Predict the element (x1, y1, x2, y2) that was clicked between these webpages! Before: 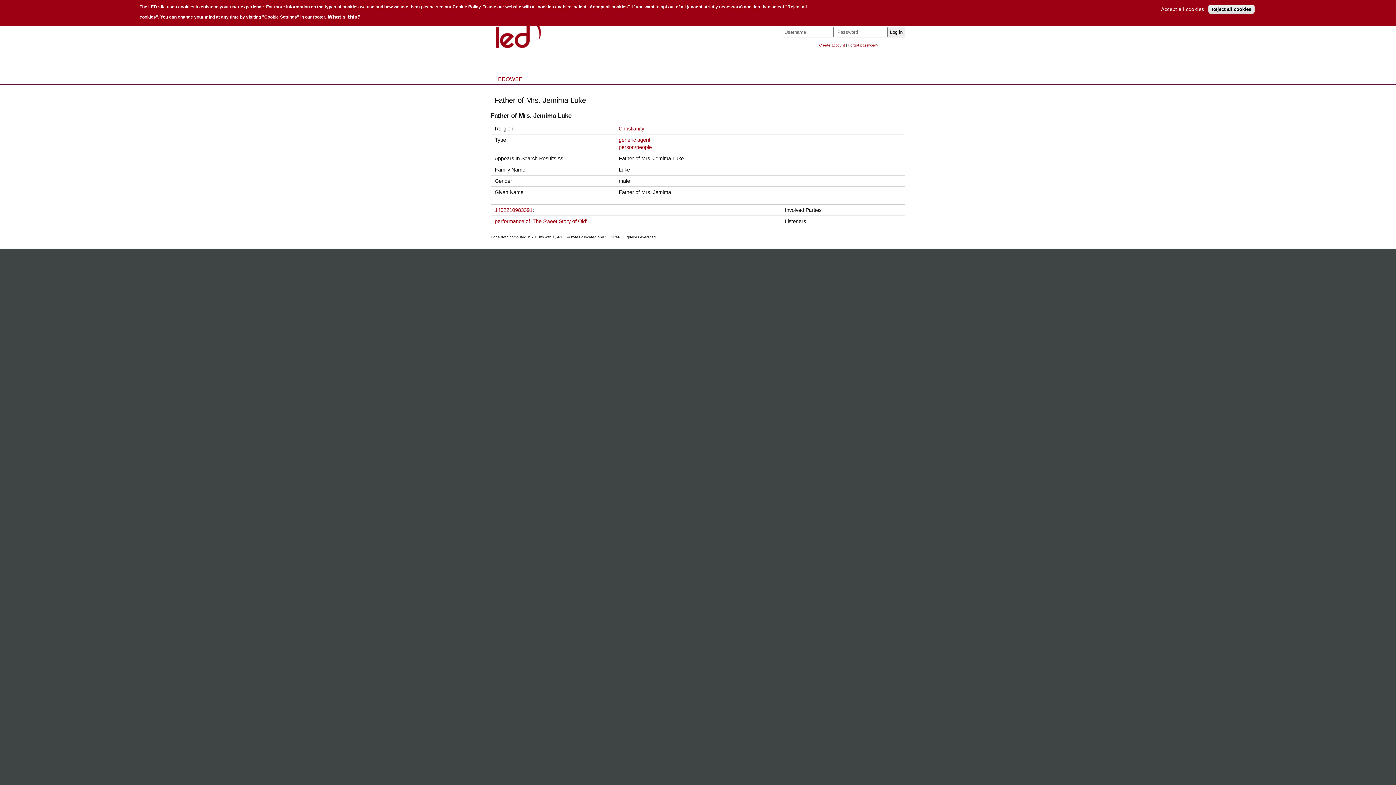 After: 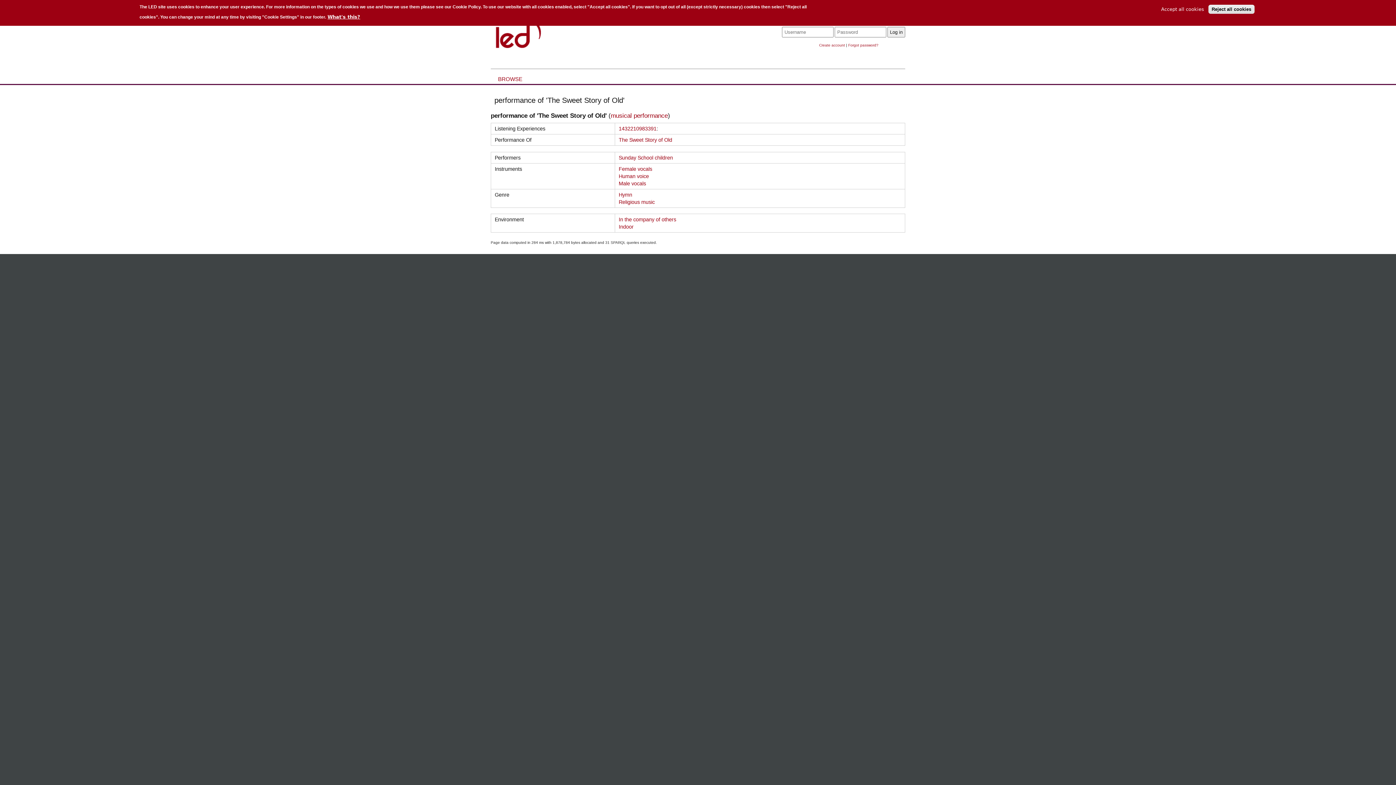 Action: label: performance of 'The Sweet Story of Old' bbox: (494, 218, 587, 224)